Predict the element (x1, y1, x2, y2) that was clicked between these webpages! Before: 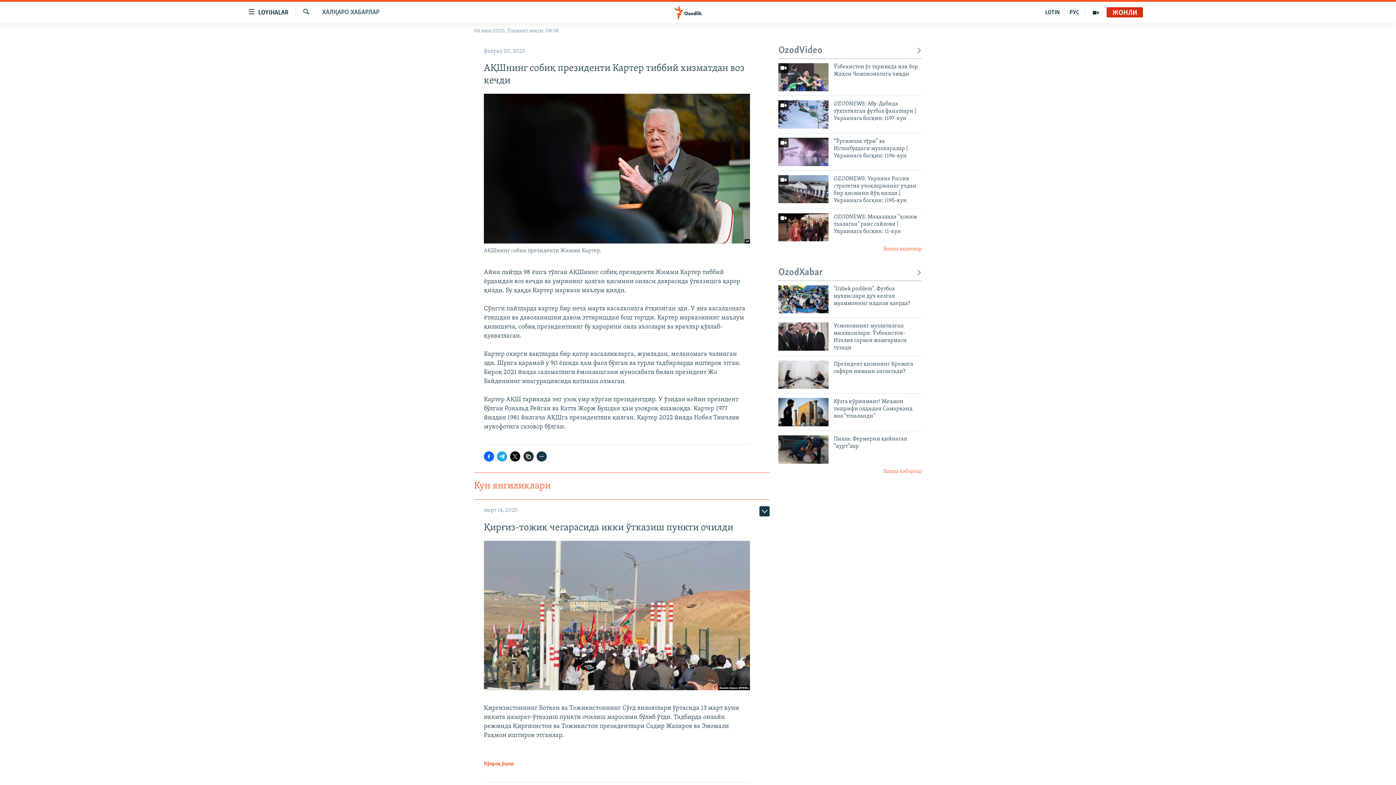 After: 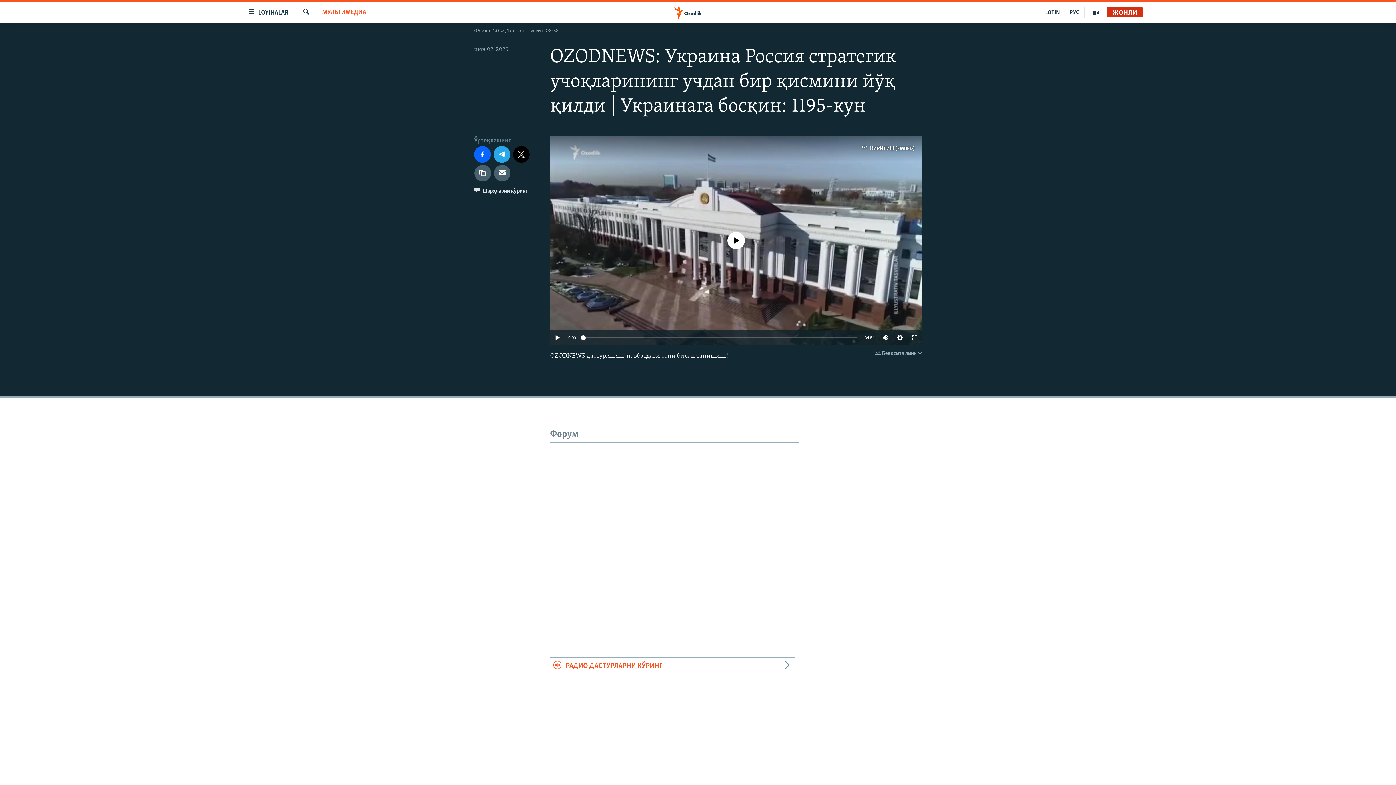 Action: bbox: (778, 175, 828, 203)